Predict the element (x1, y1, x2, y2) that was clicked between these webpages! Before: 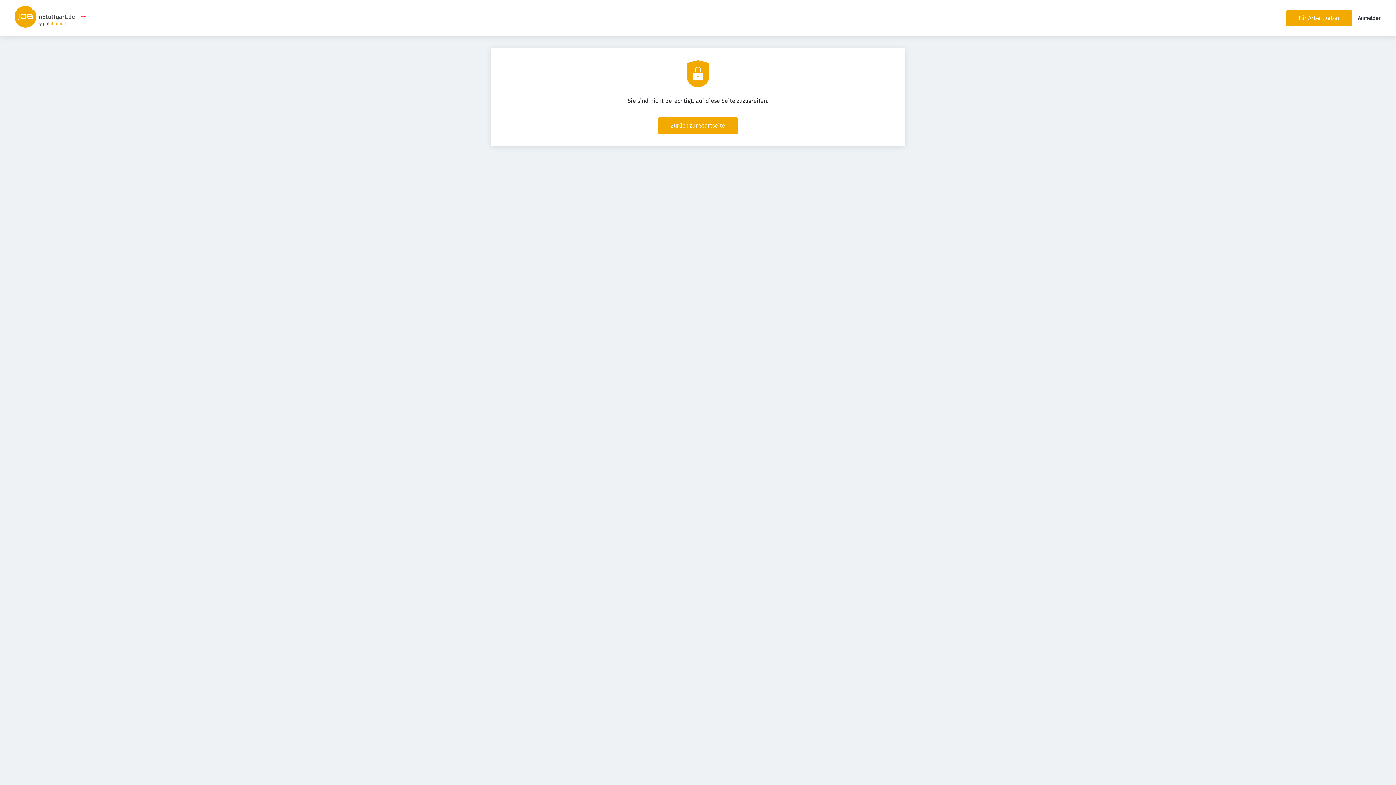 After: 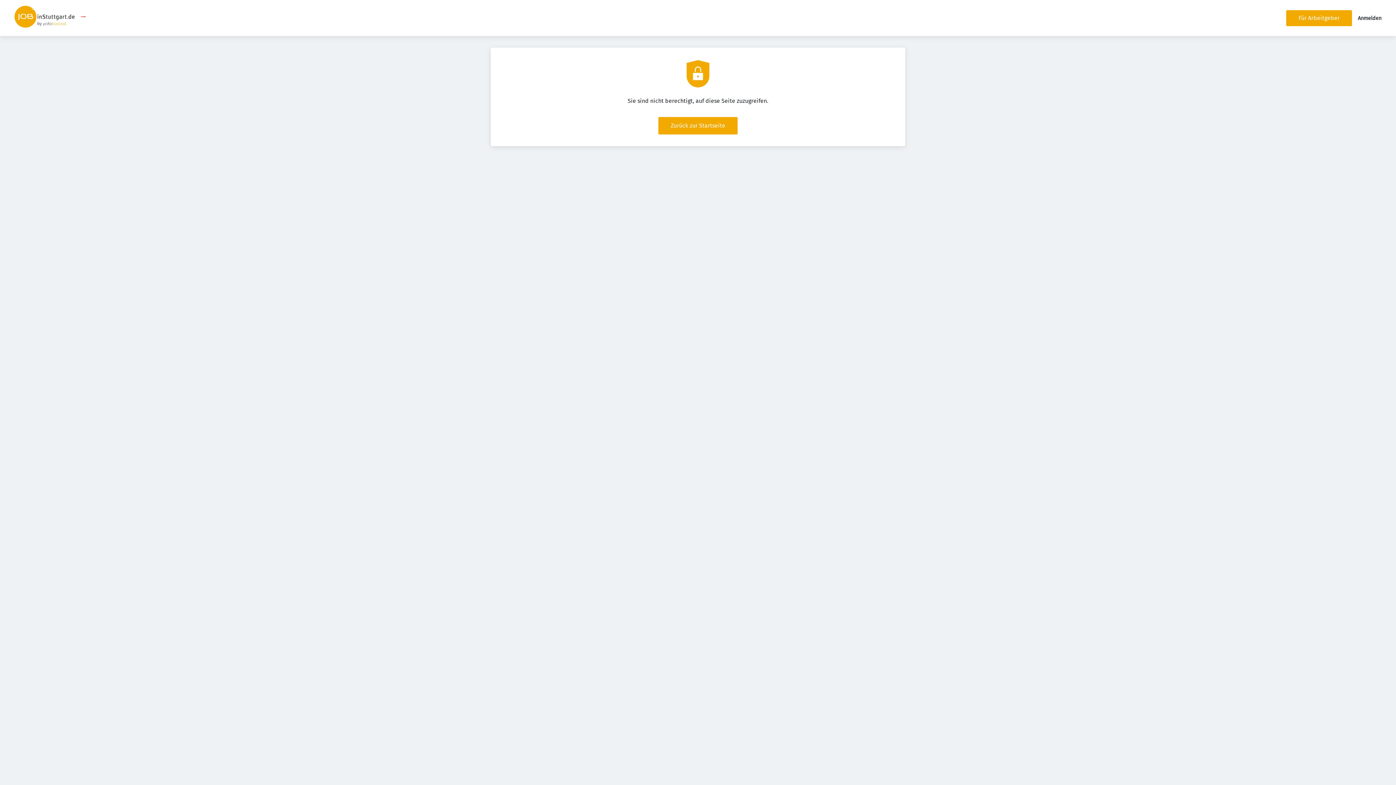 Action: bbox: (80, 18, 86, 25)